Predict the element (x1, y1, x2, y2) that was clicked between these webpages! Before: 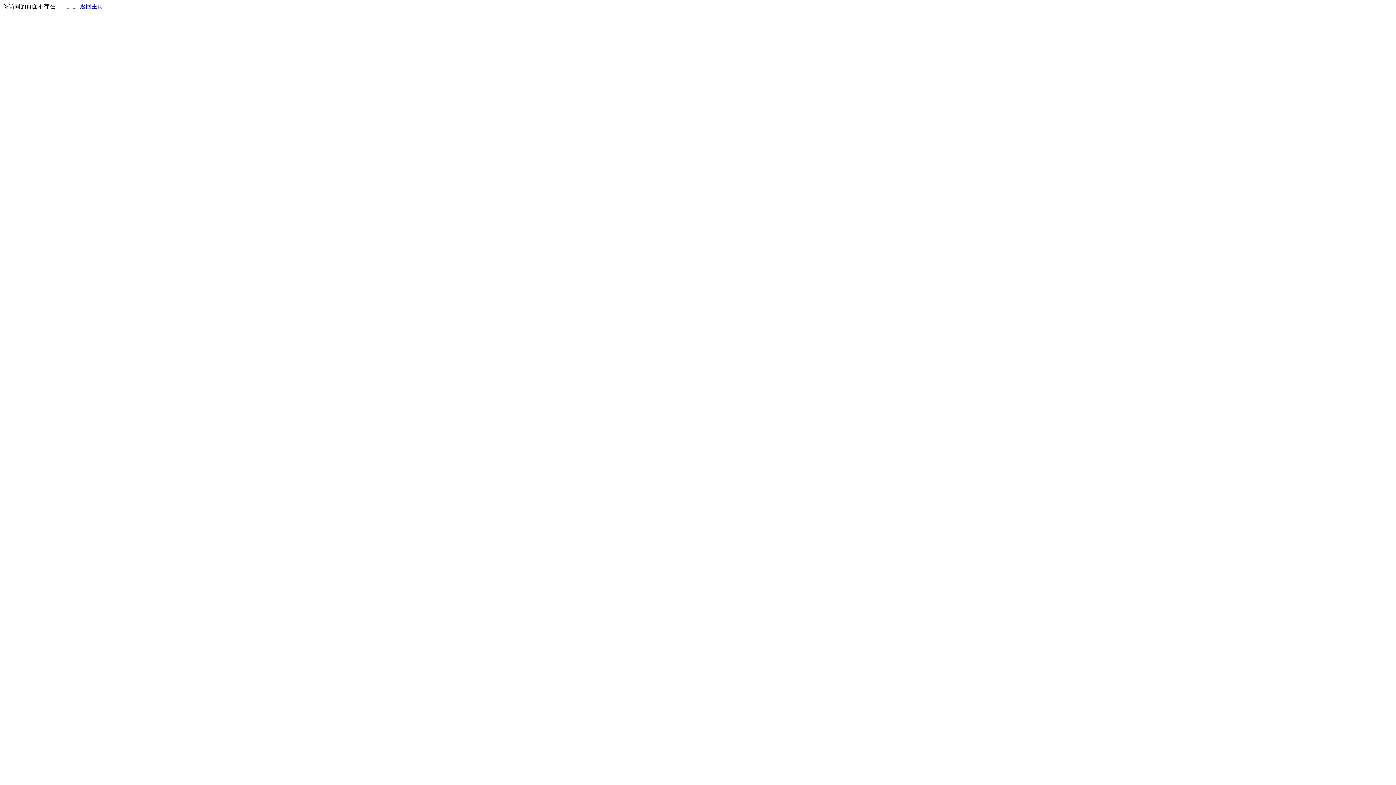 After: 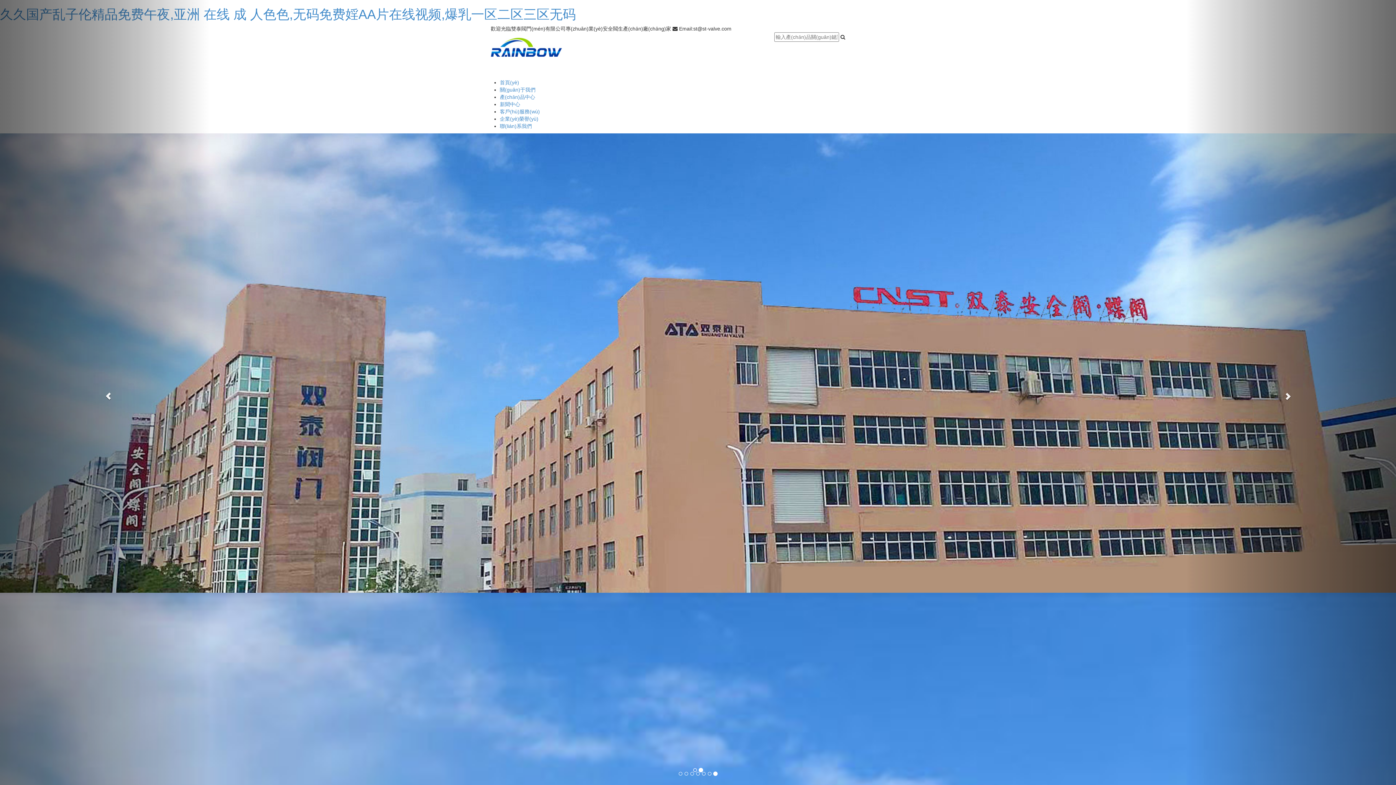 Action: label: 返回主页 bbox: (80, 3, 103, 9)